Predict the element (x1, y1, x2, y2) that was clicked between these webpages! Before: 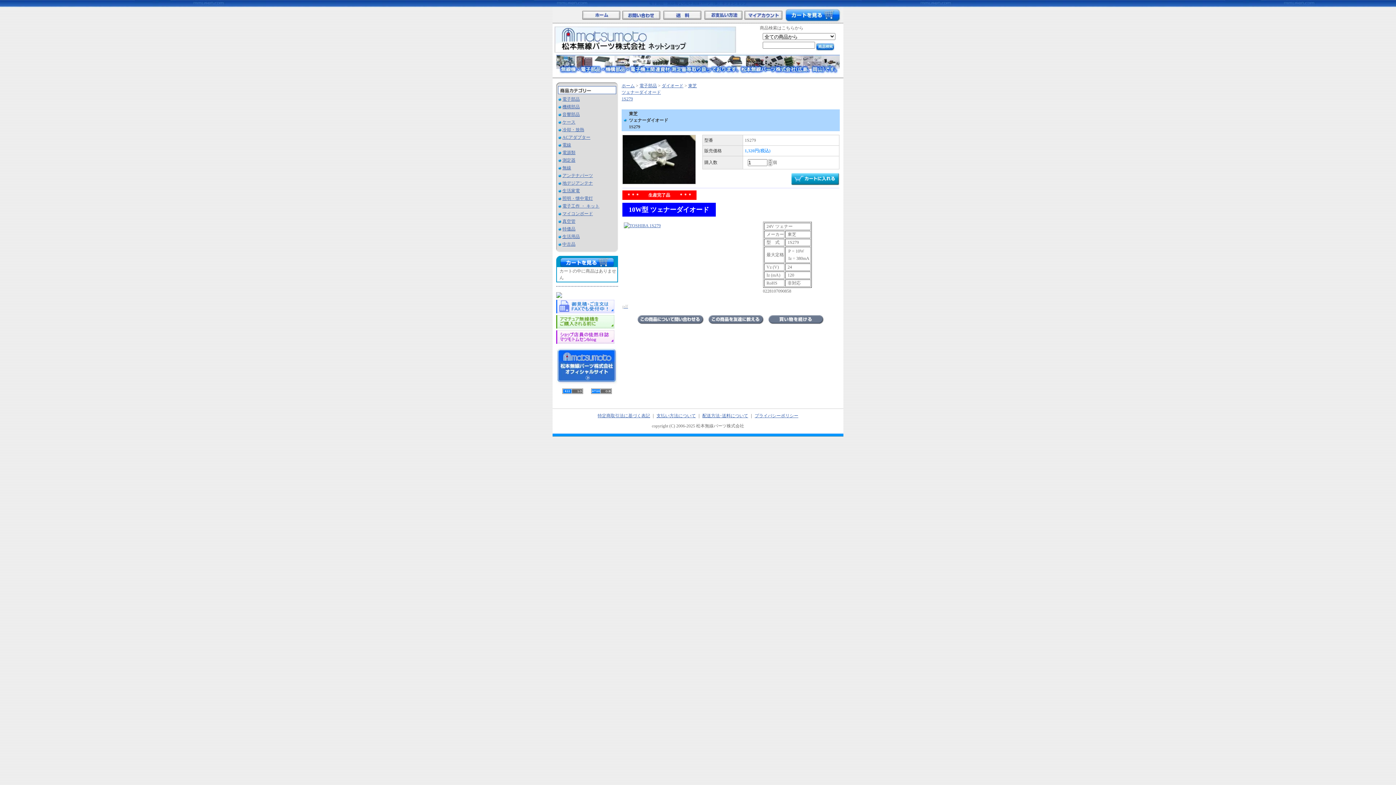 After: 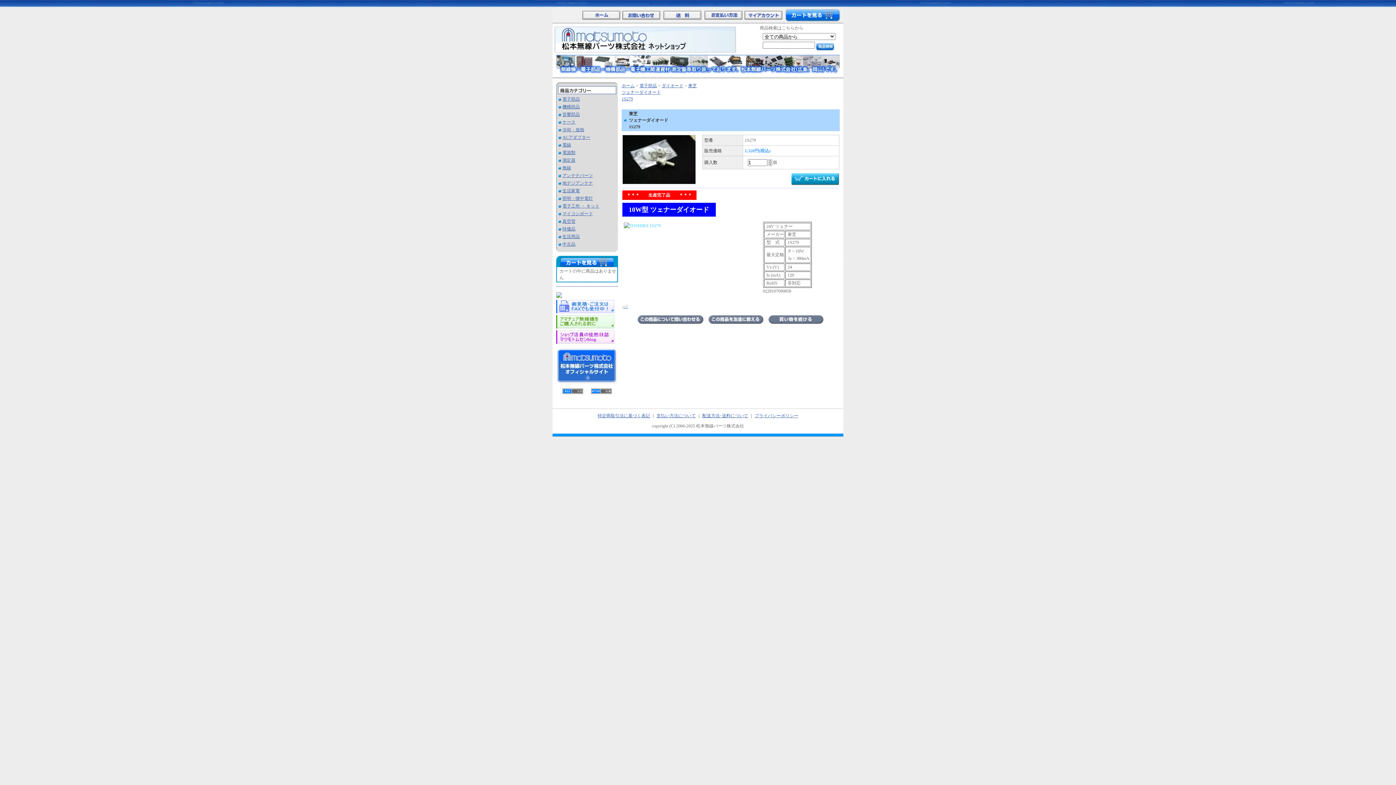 Action: bbox: (623, 223, 660, 228)